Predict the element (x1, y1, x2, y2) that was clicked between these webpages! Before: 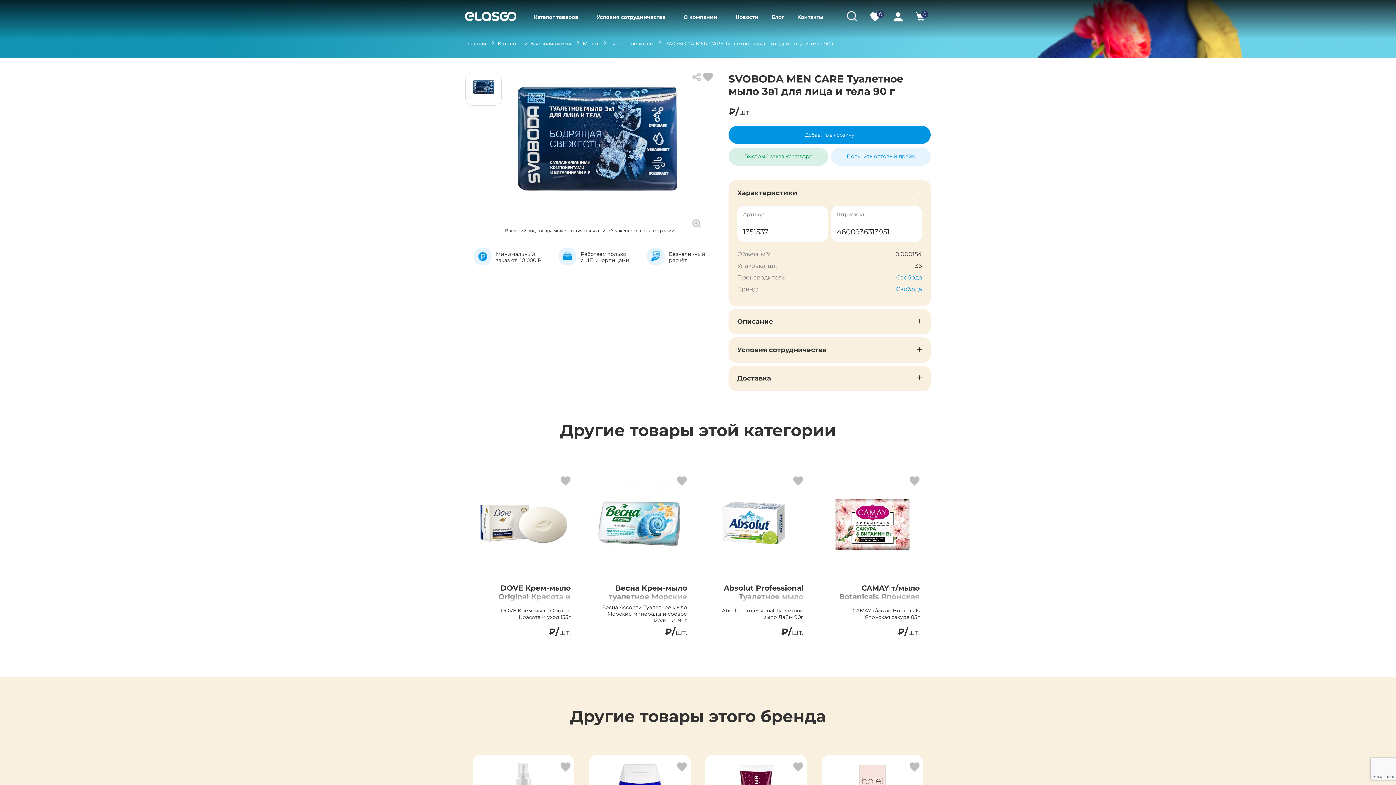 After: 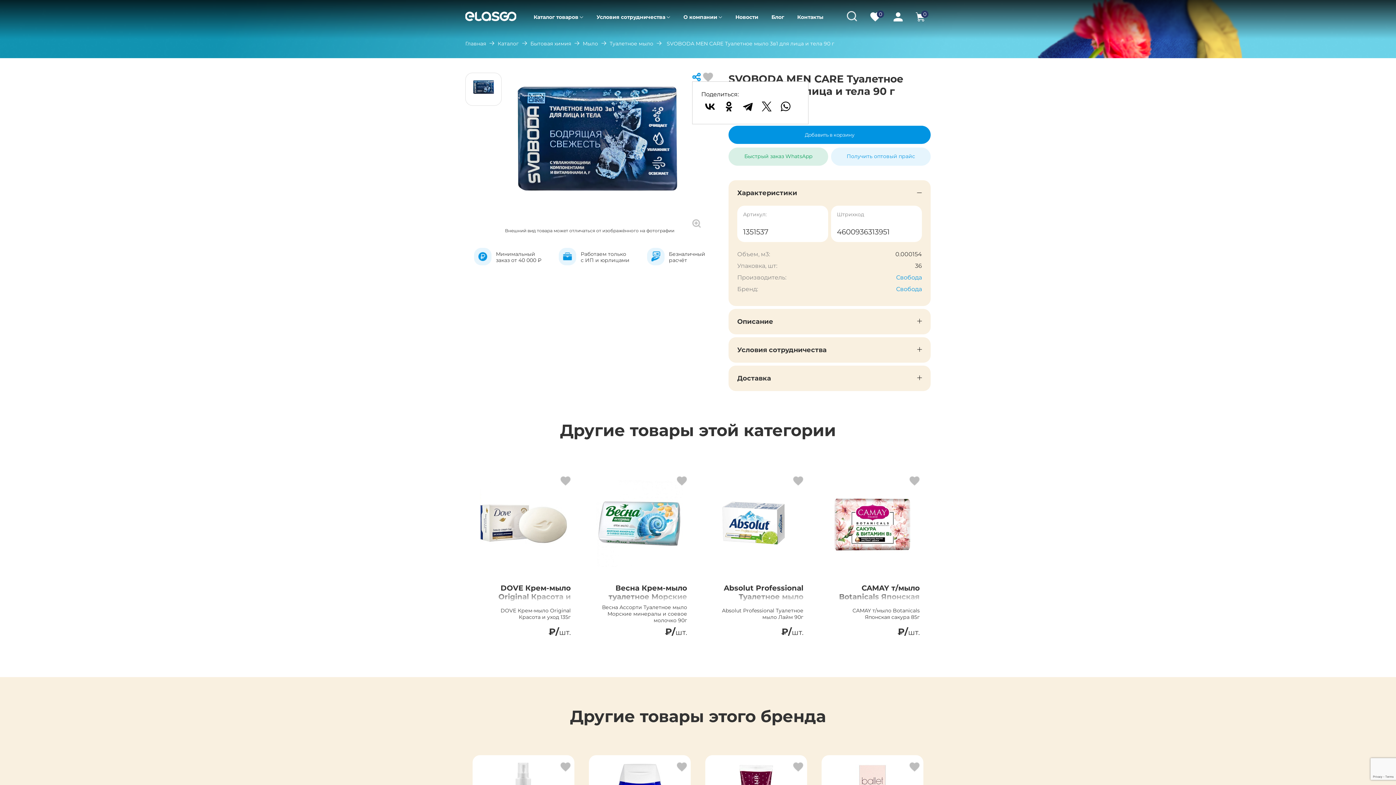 Action: bbox: (692, 76, 701, 82)